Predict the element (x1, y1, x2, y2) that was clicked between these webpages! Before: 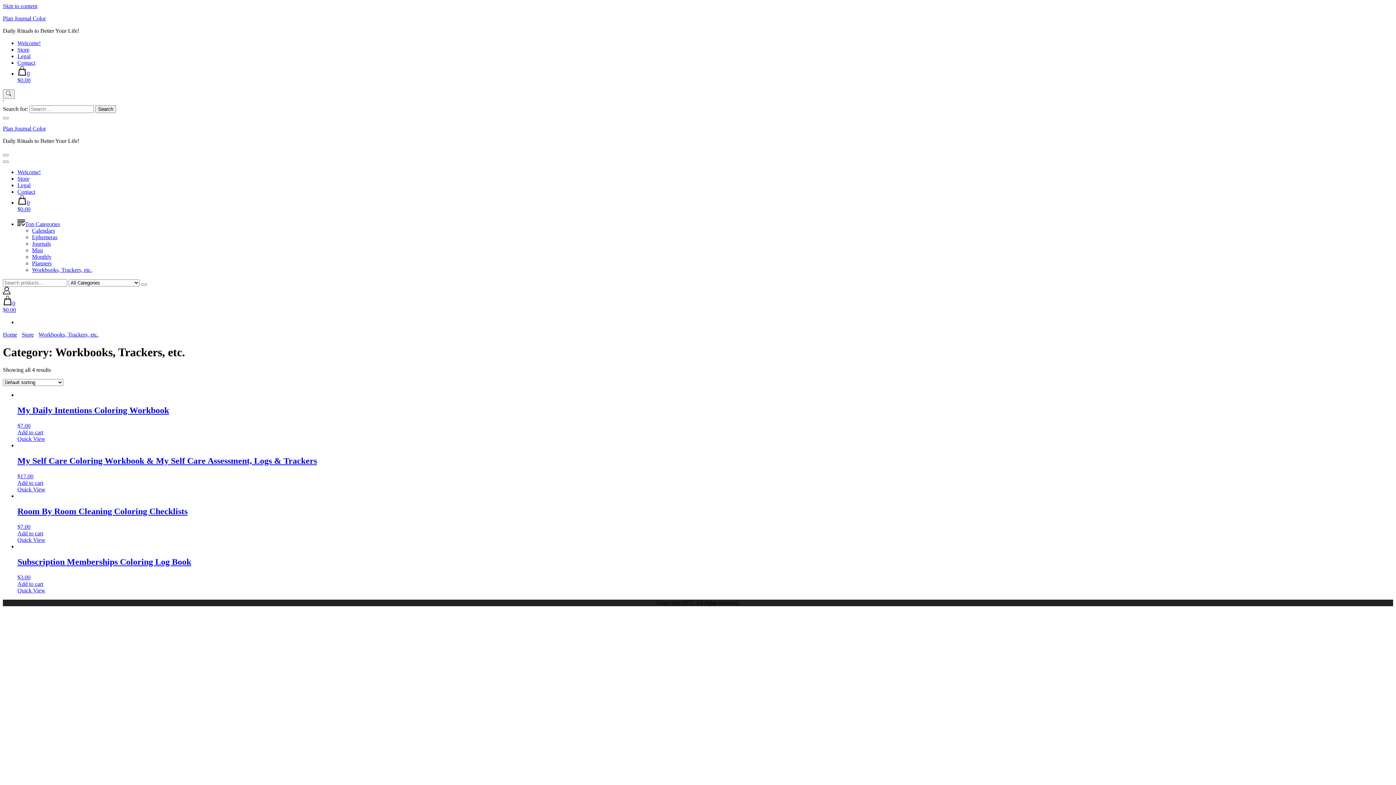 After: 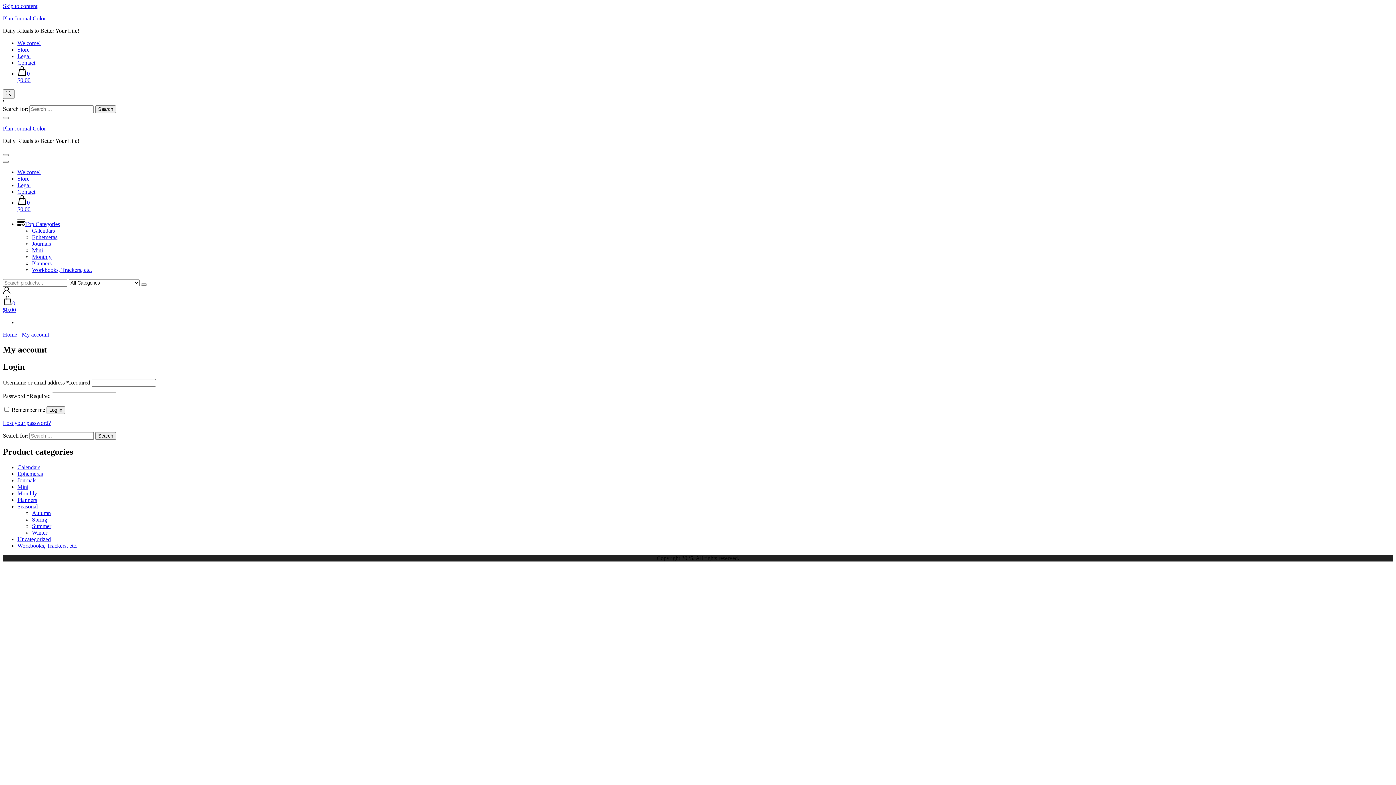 Action: bbox: (2, 289, 10, 295)